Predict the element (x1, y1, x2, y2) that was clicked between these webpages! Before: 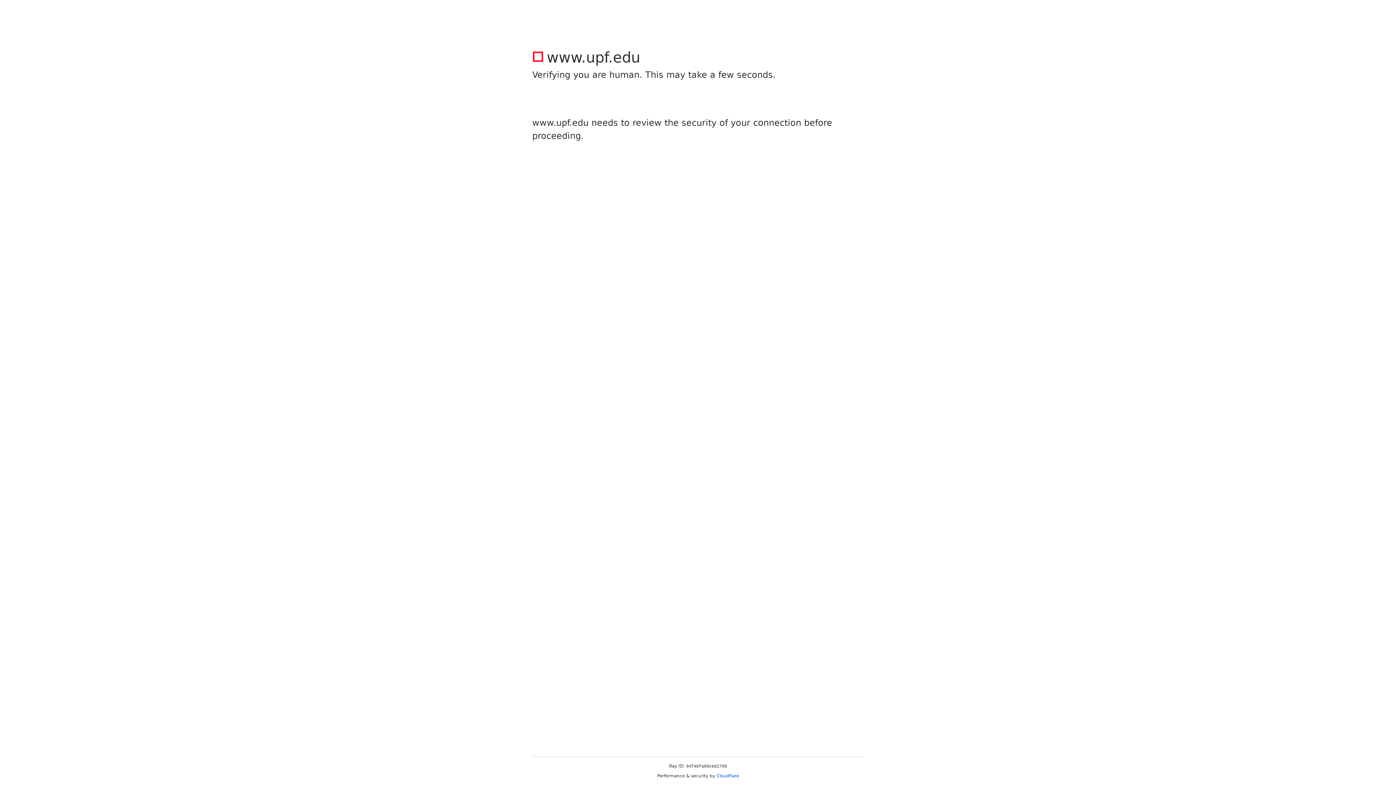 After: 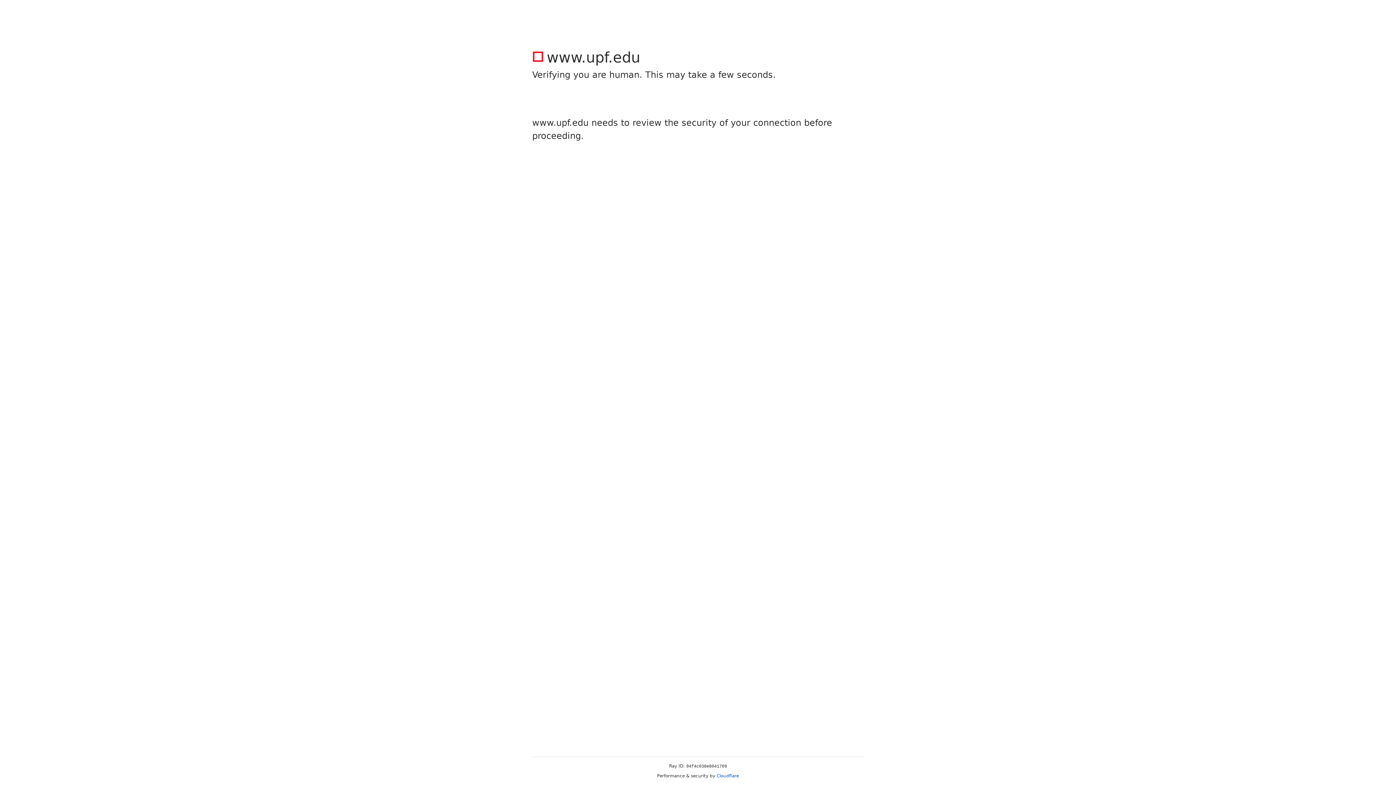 Action: label: Cloudflare bbox: (716, 773, 739, 778)